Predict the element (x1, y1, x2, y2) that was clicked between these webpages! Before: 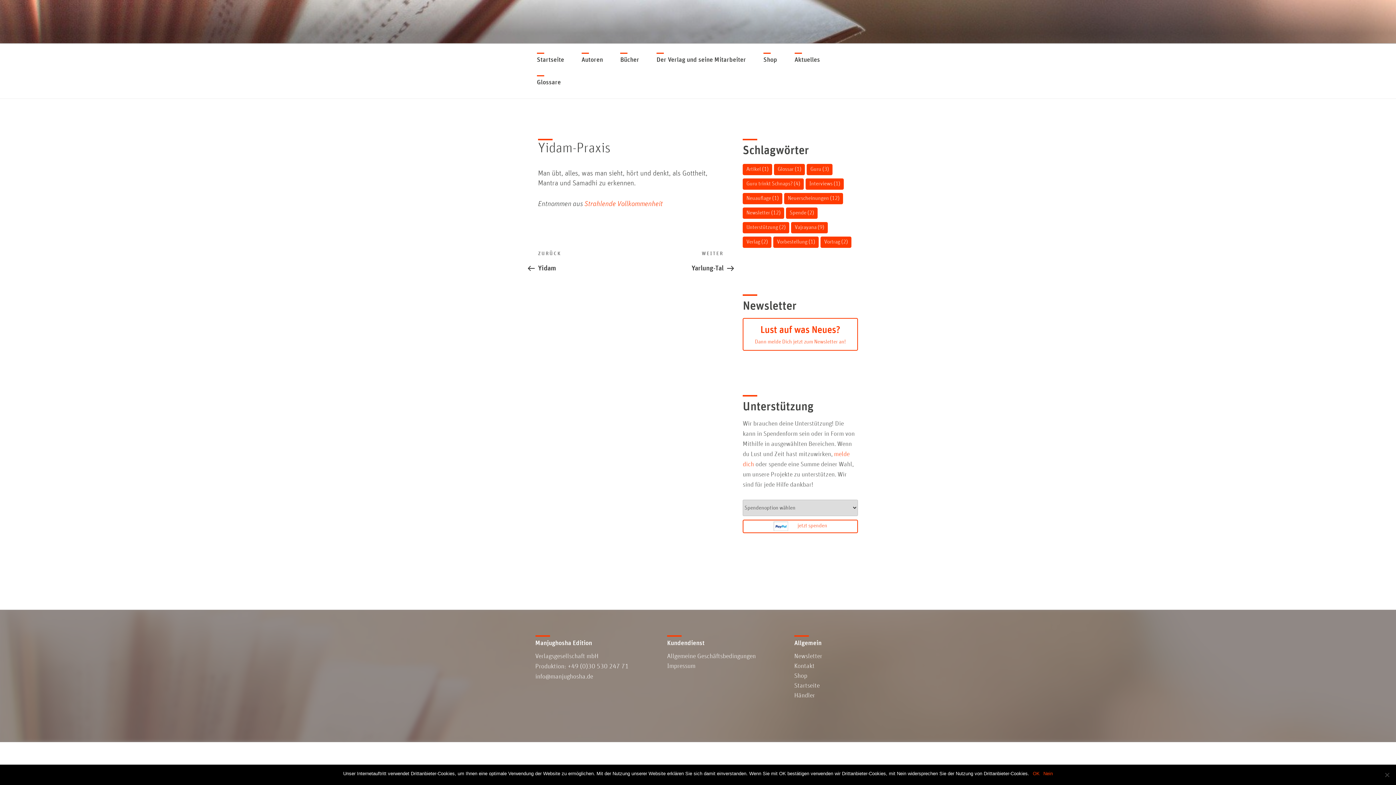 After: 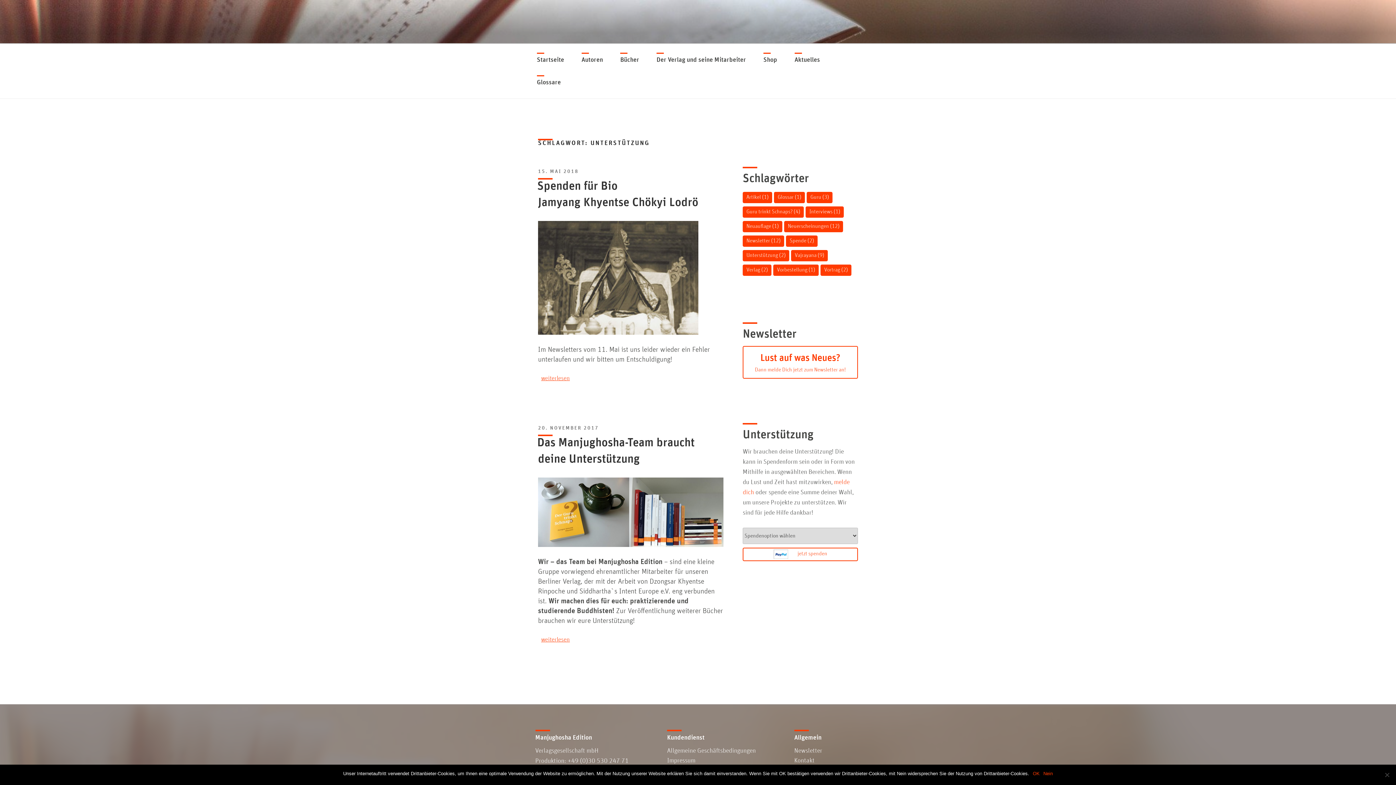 Action: label: Unterstützung (2 Einträge) bbox: (742, 222, 789, 233)